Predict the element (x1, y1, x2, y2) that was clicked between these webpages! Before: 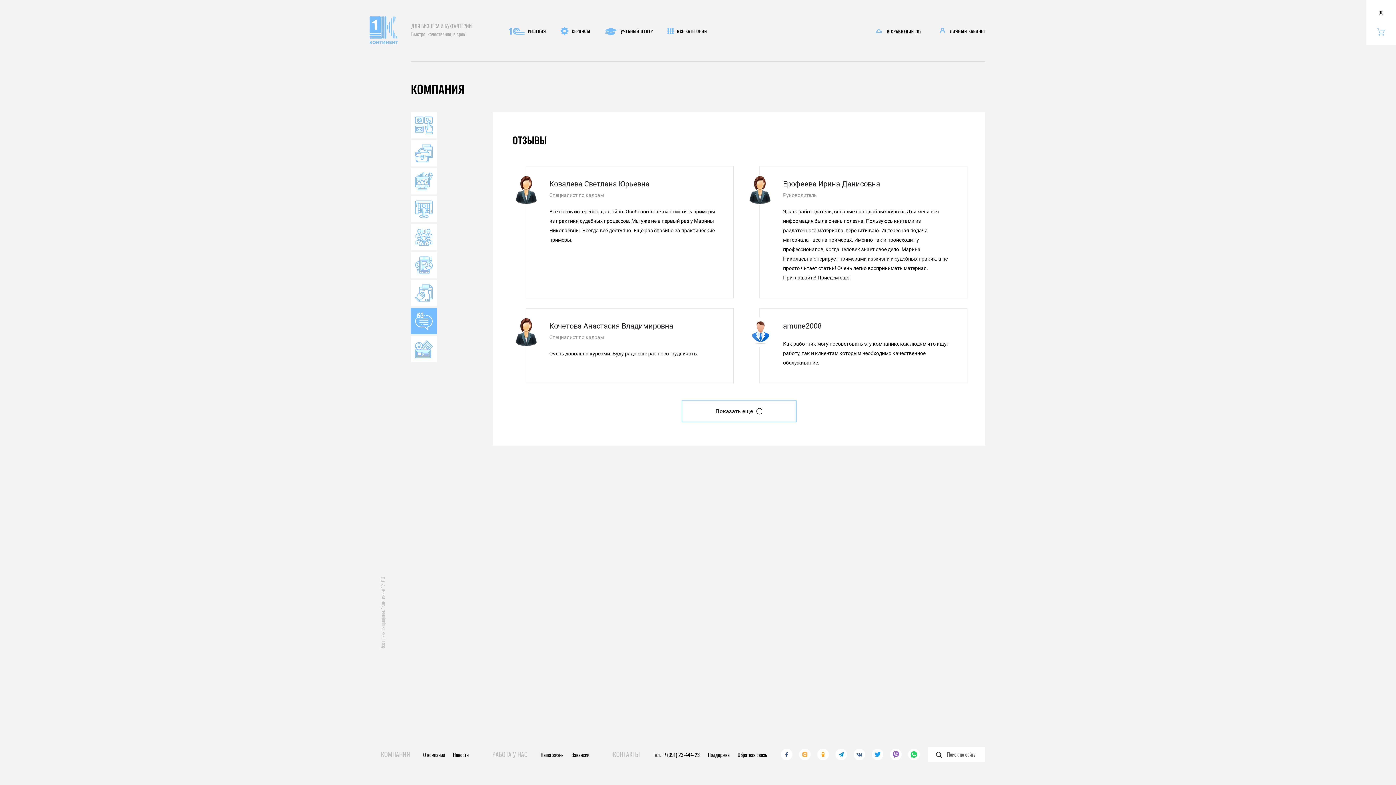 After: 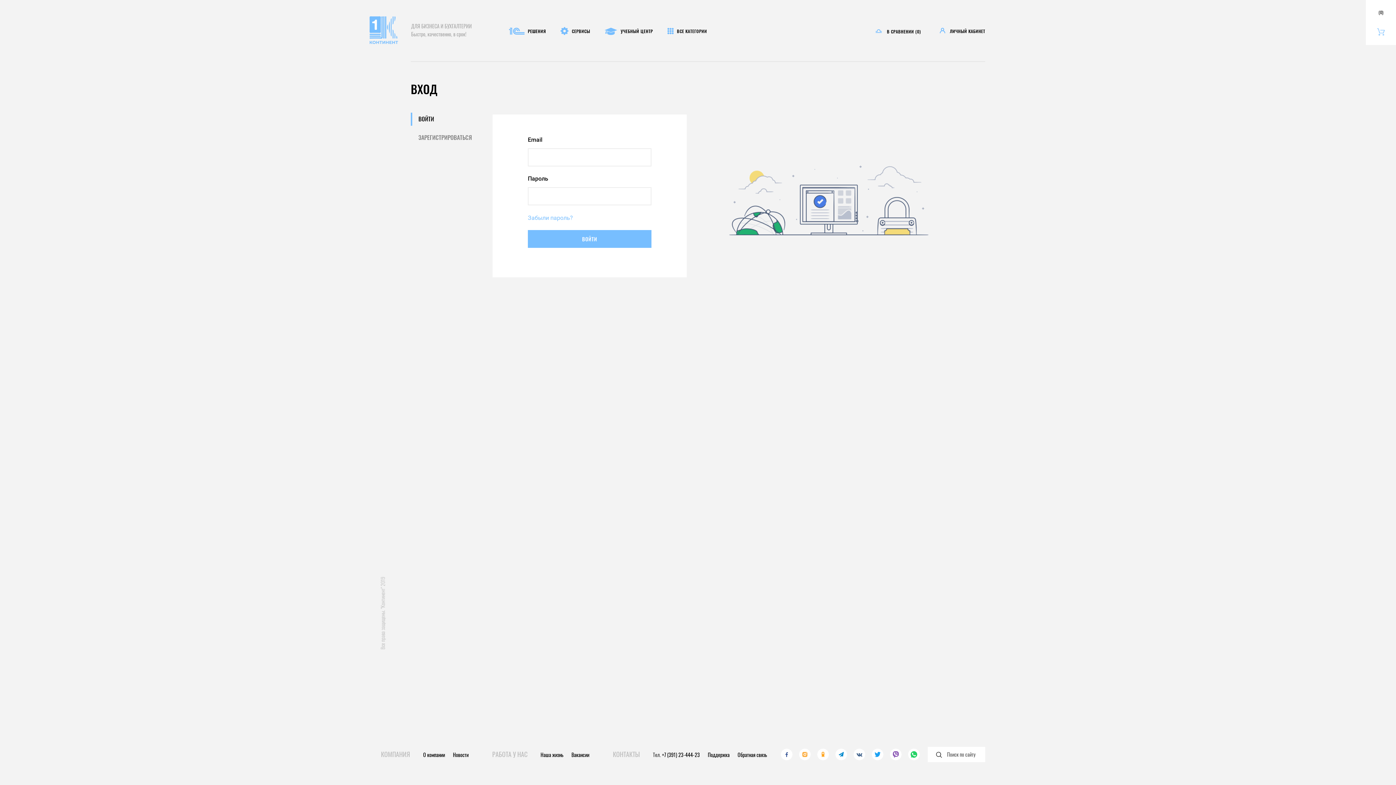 Action: bbox: (939, 26, 985, 34) label: ЛИЧНЫЙ КАБИНЕТ